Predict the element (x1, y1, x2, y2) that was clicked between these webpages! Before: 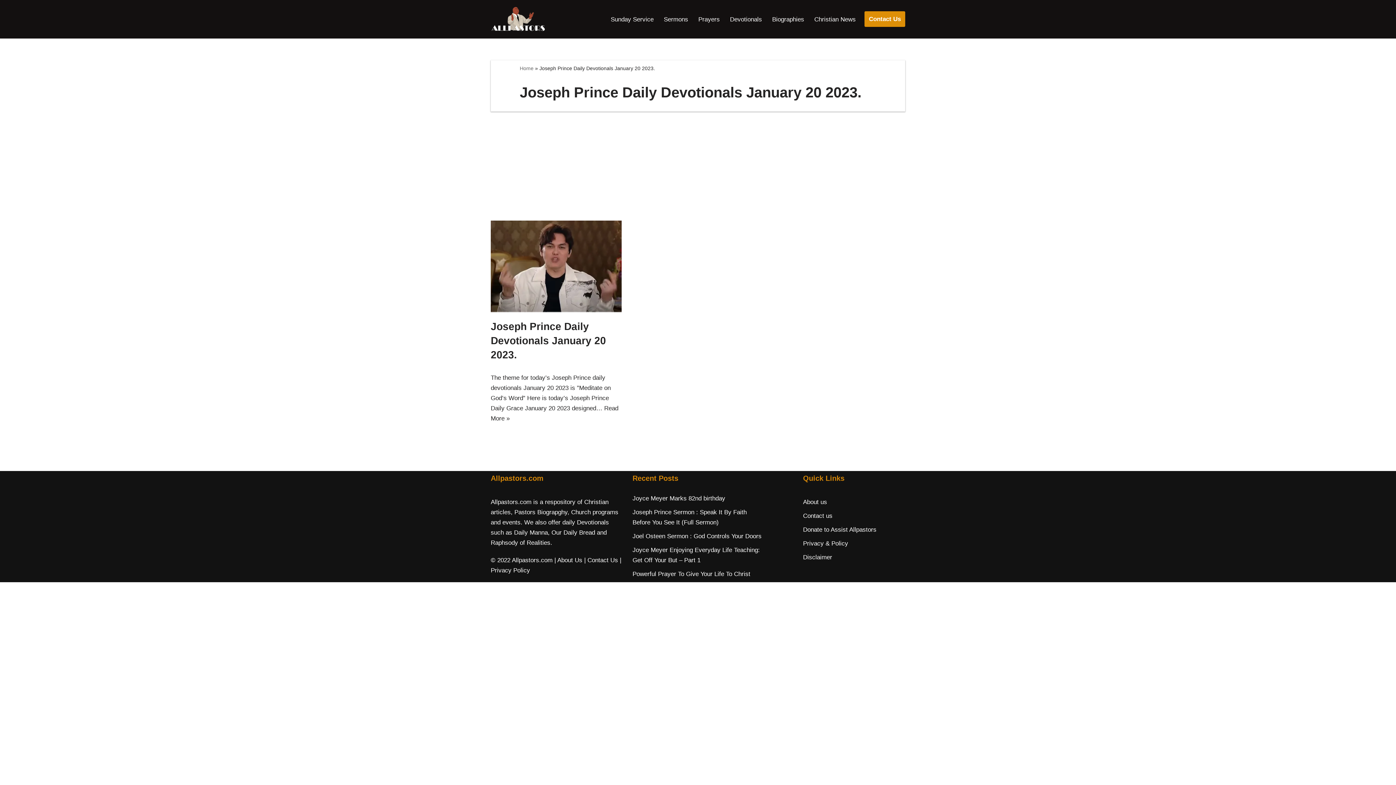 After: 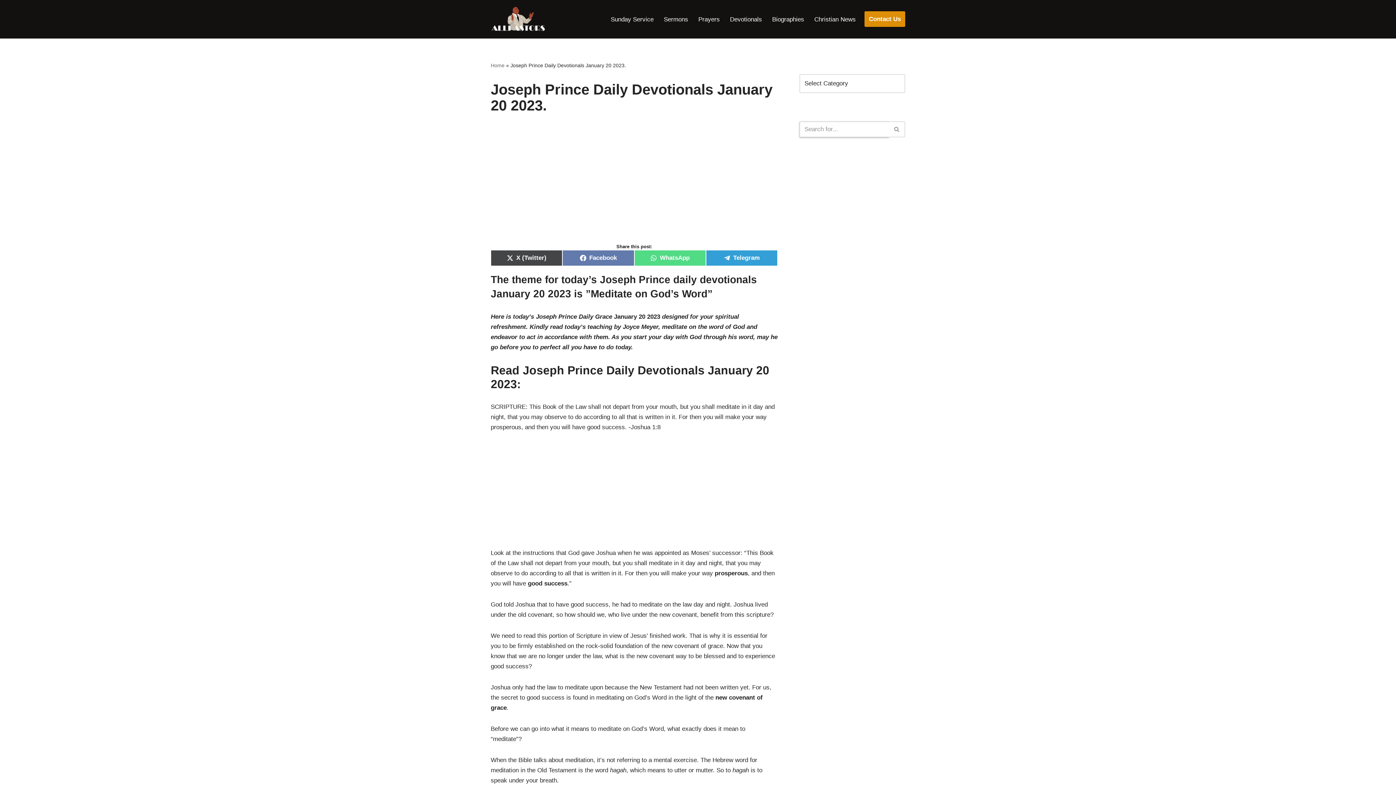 Action: label: Joseph Prince Daily Devotionals January 20 2023. bbox: (490, 321, 606, 360)